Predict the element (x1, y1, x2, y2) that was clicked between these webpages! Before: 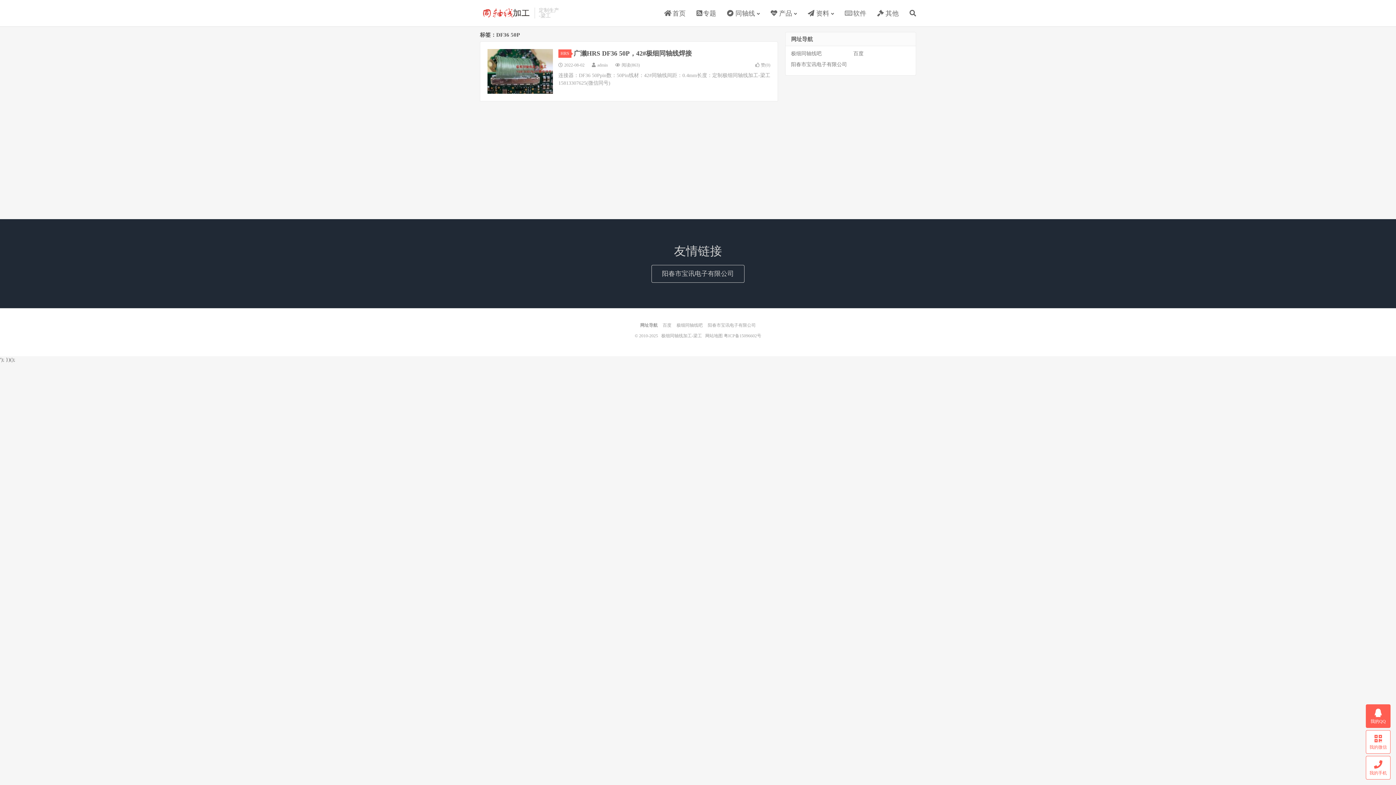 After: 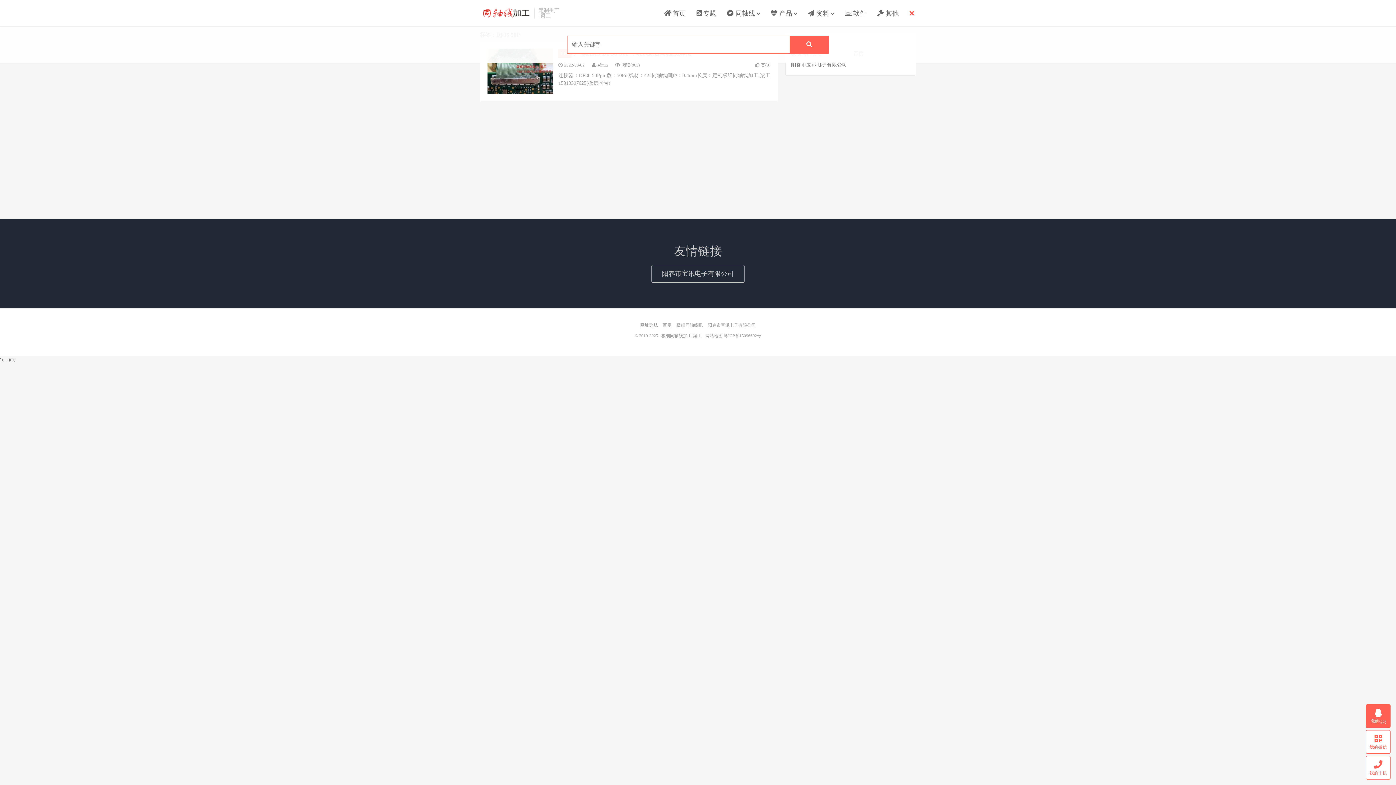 Action: bbox: (909, 6, 916, 20)